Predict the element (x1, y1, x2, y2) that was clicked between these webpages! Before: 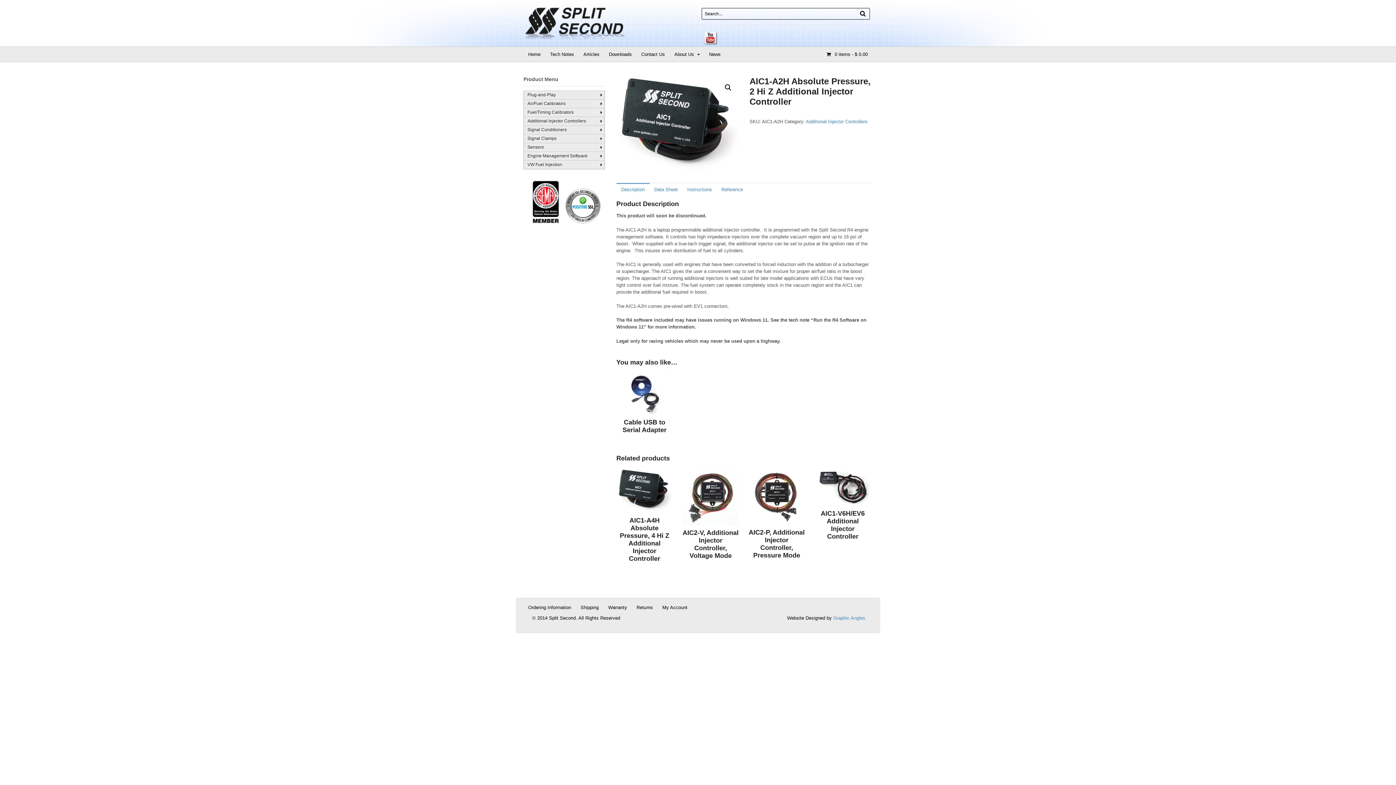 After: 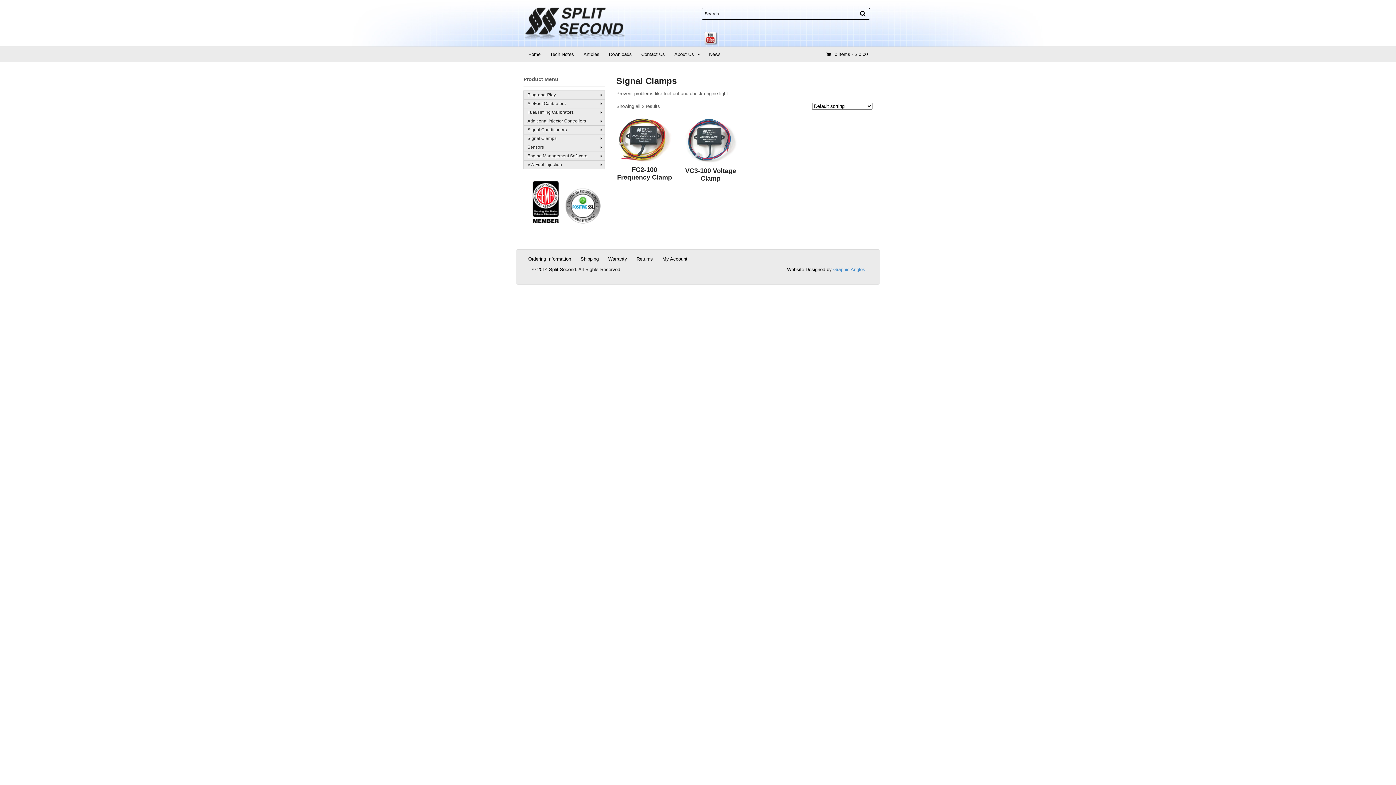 Action: label: Signal Clamps bbox: (523, 134, 605, 143)